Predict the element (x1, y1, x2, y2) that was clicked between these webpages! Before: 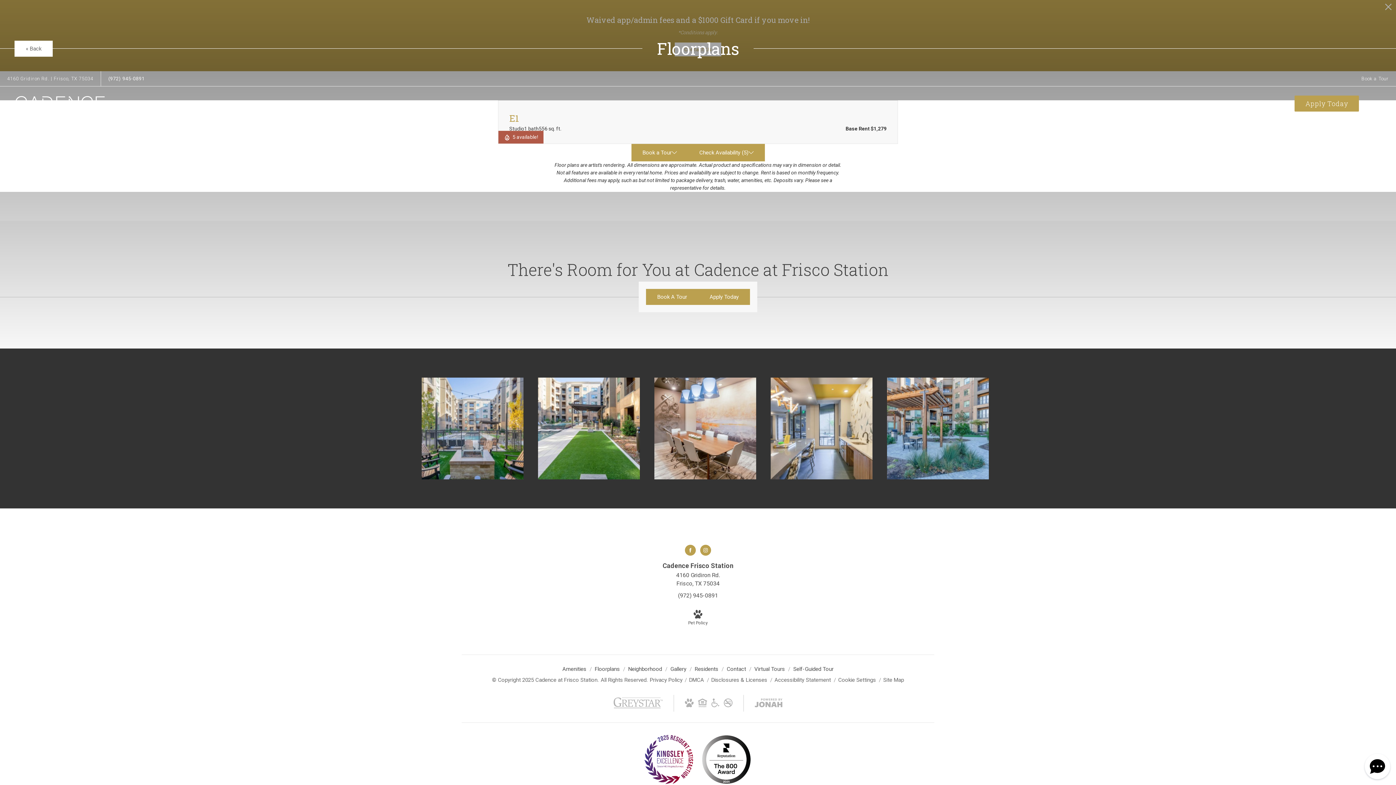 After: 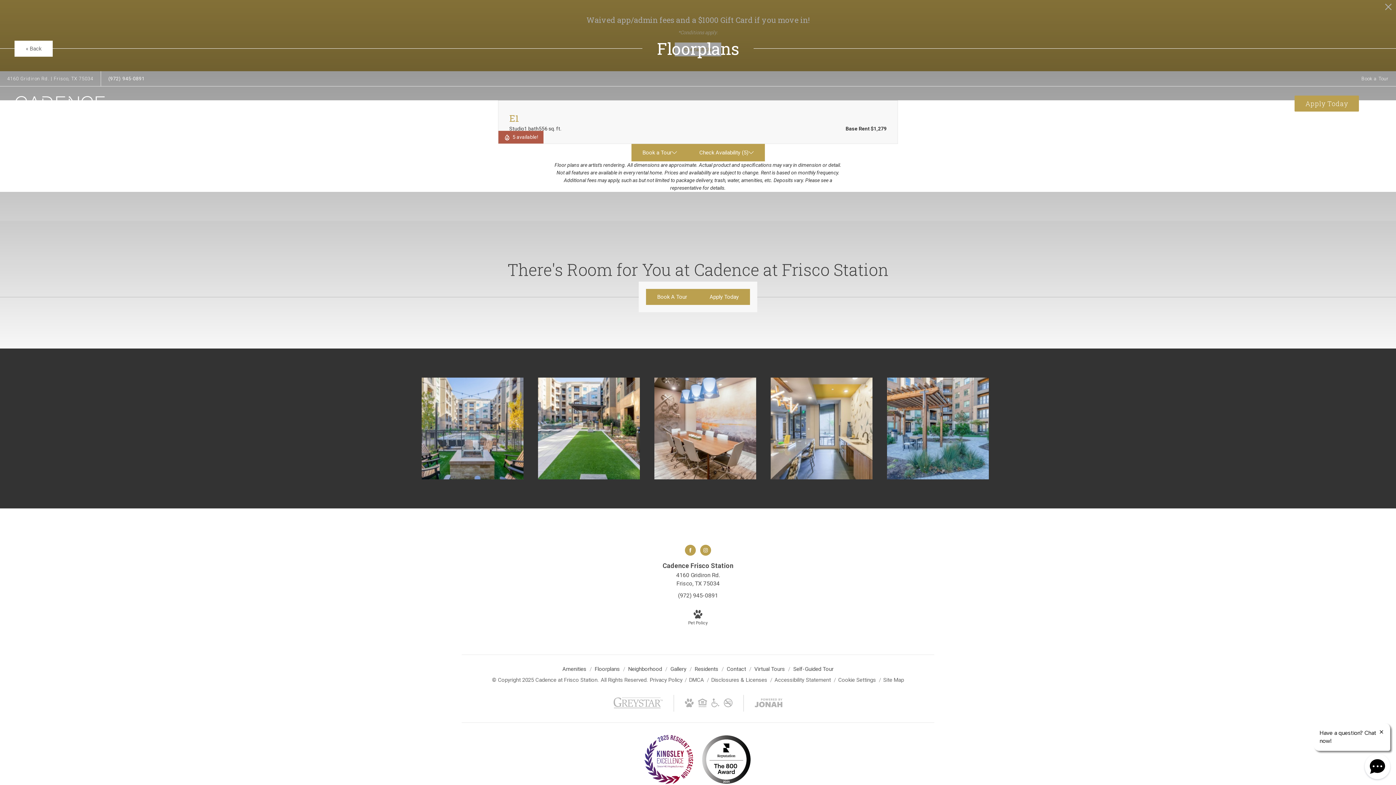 Action: bbox: (711, 677, 768, 683) label: Local and State Disclosures and License Information